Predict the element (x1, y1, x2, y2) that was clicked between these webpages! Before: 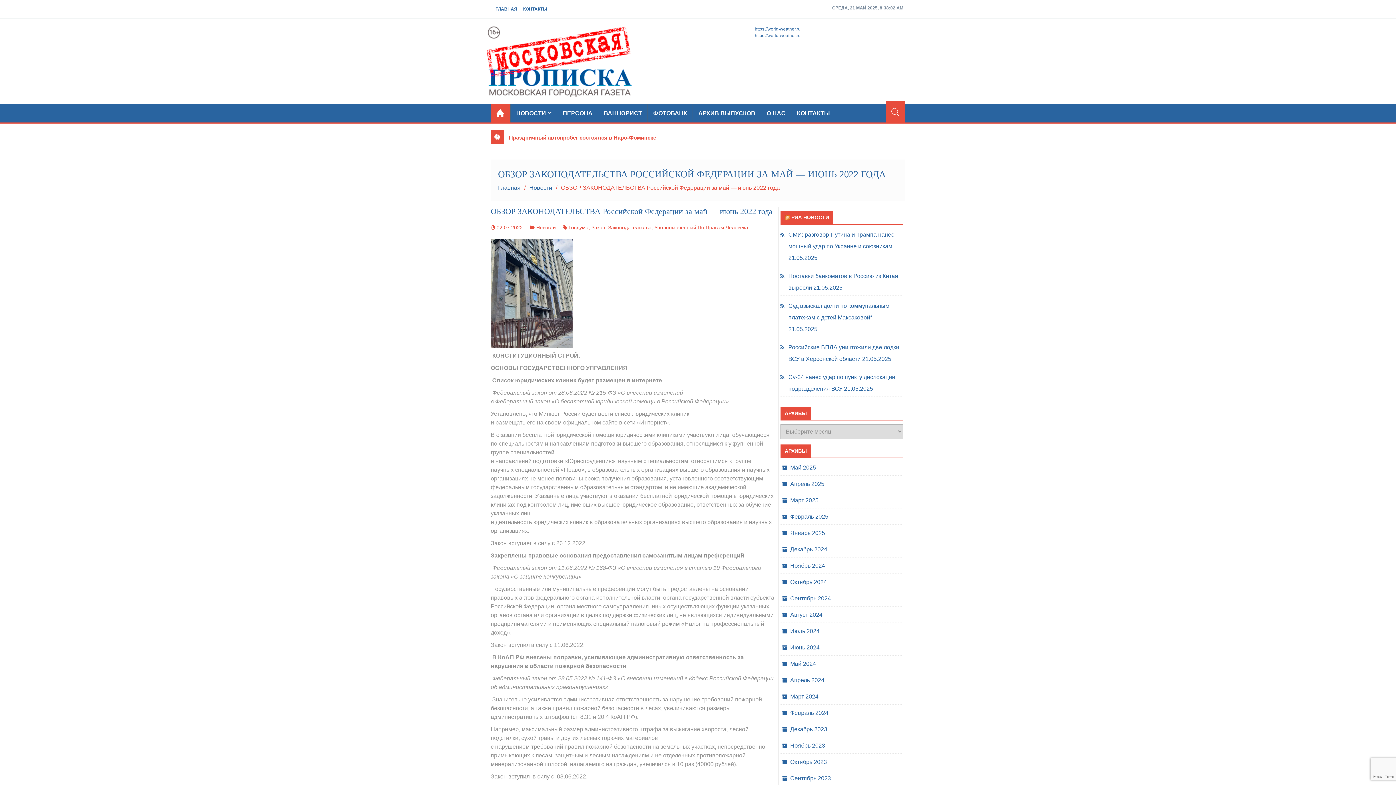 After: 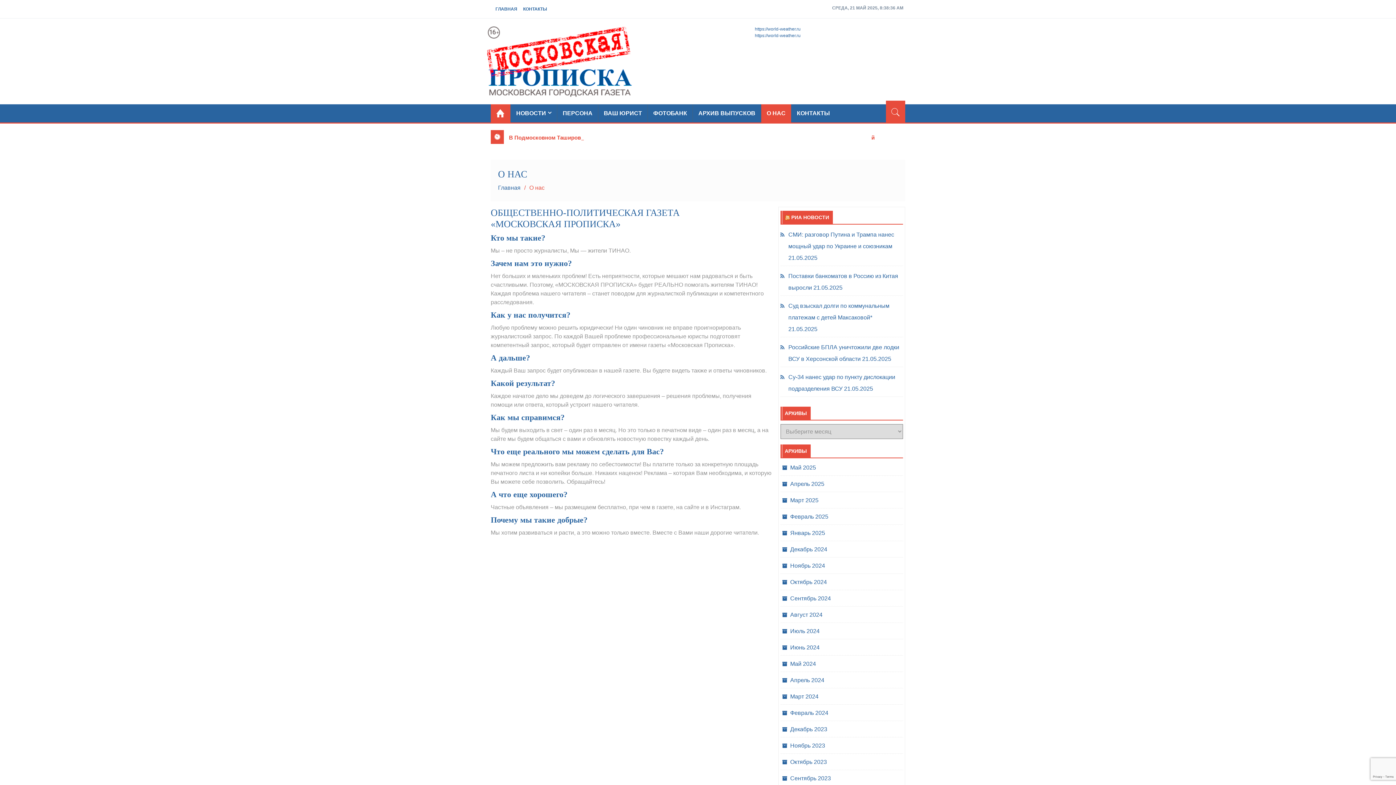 Action: bbox: (761, 104, 791, 122) label: О НАС